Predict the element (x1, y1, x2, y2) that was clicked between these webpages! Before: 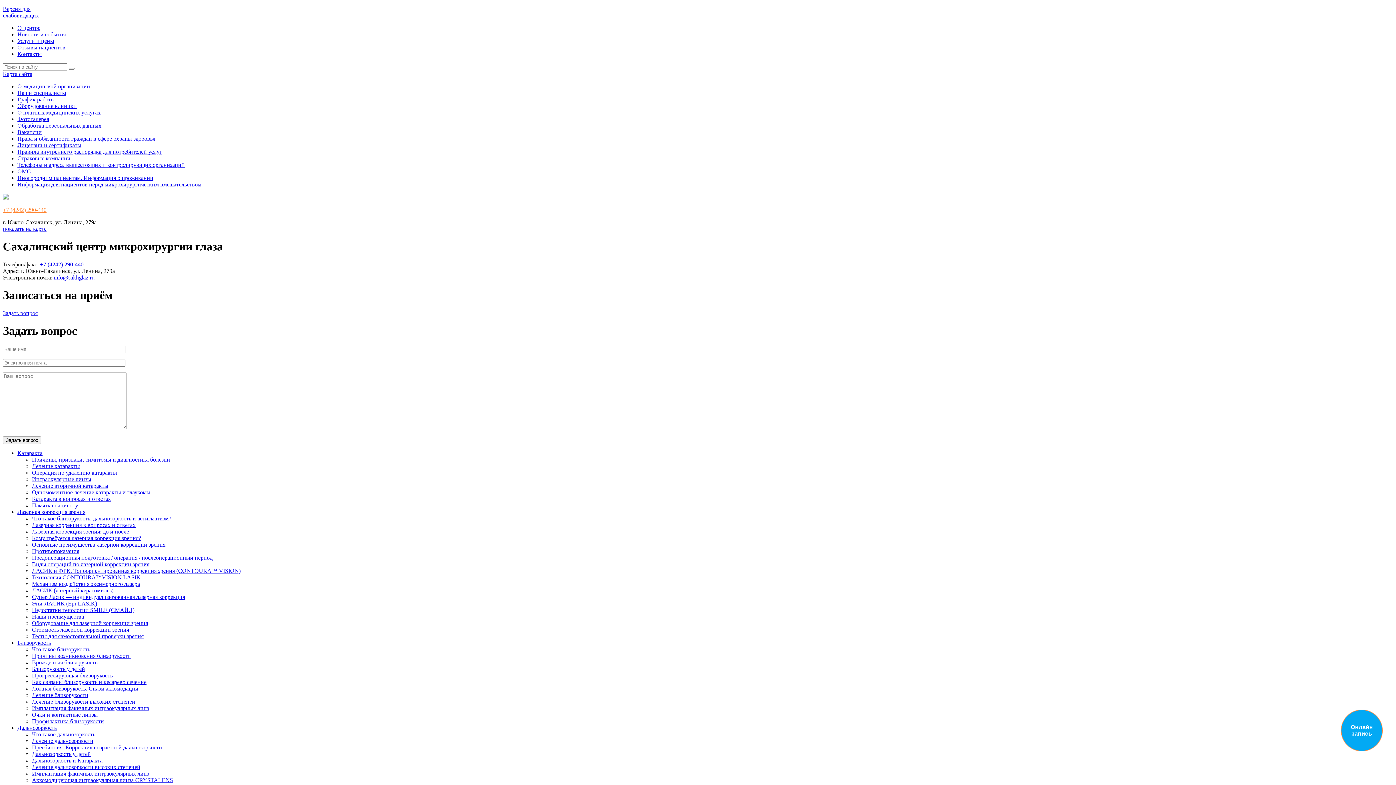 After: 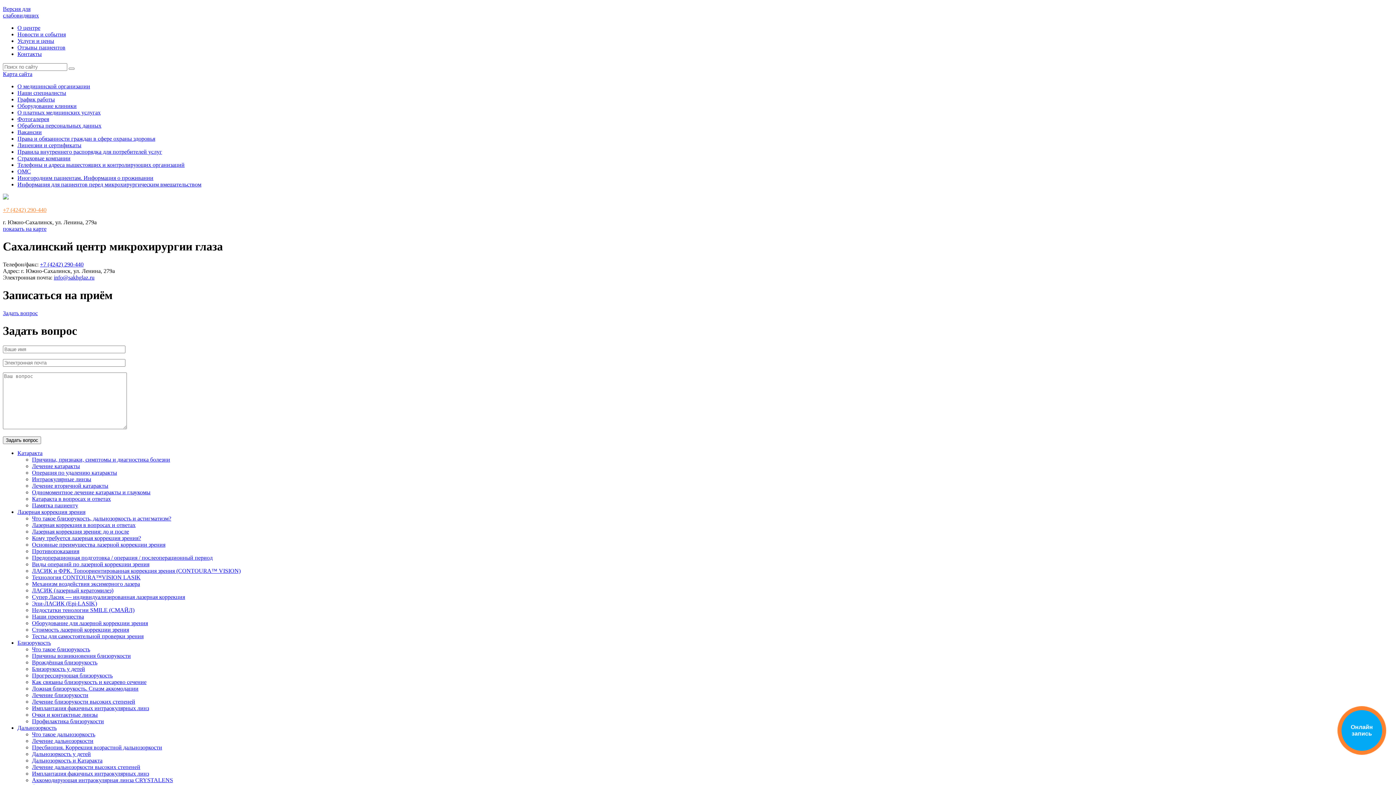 Action: bbox: (32, 764, 140, 770) label: Лечение дальнозоркости высоких степеней